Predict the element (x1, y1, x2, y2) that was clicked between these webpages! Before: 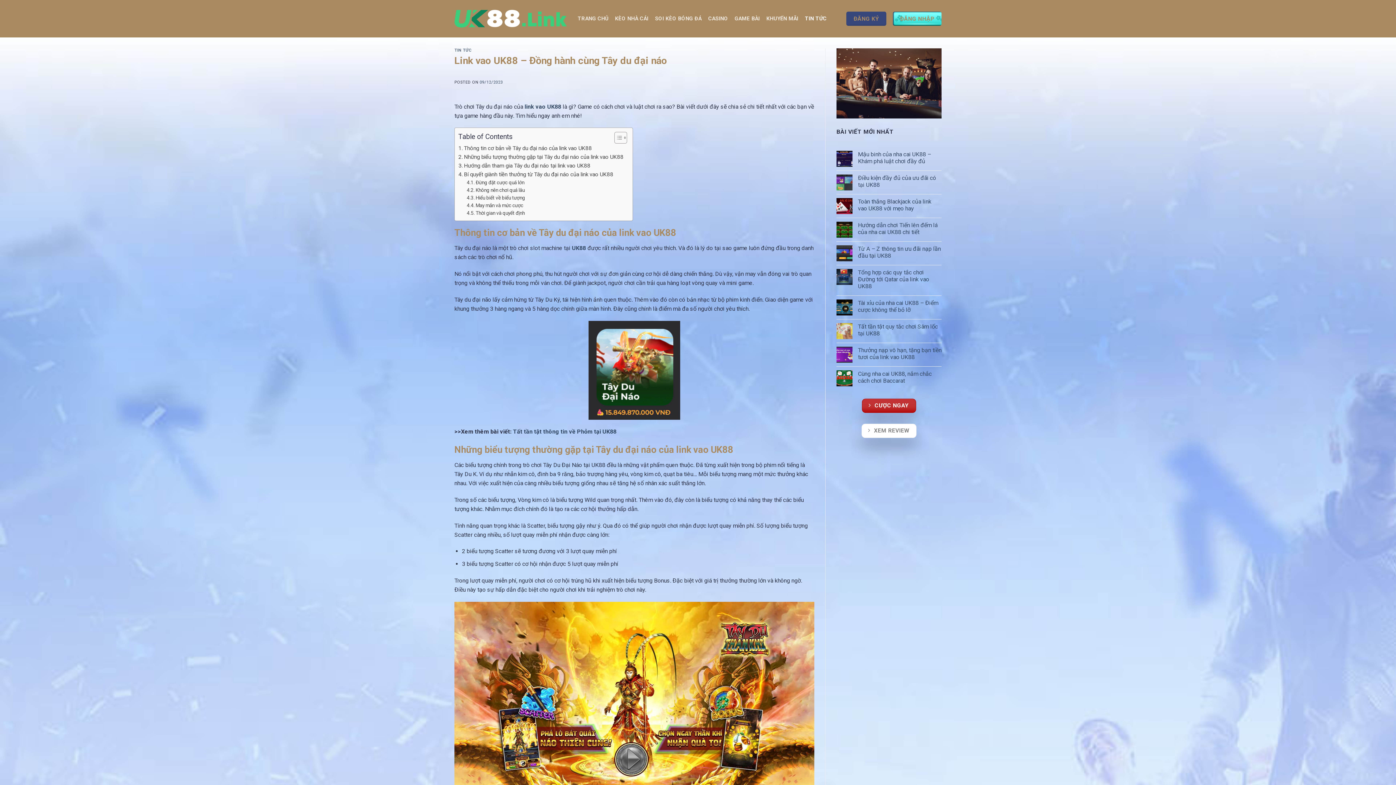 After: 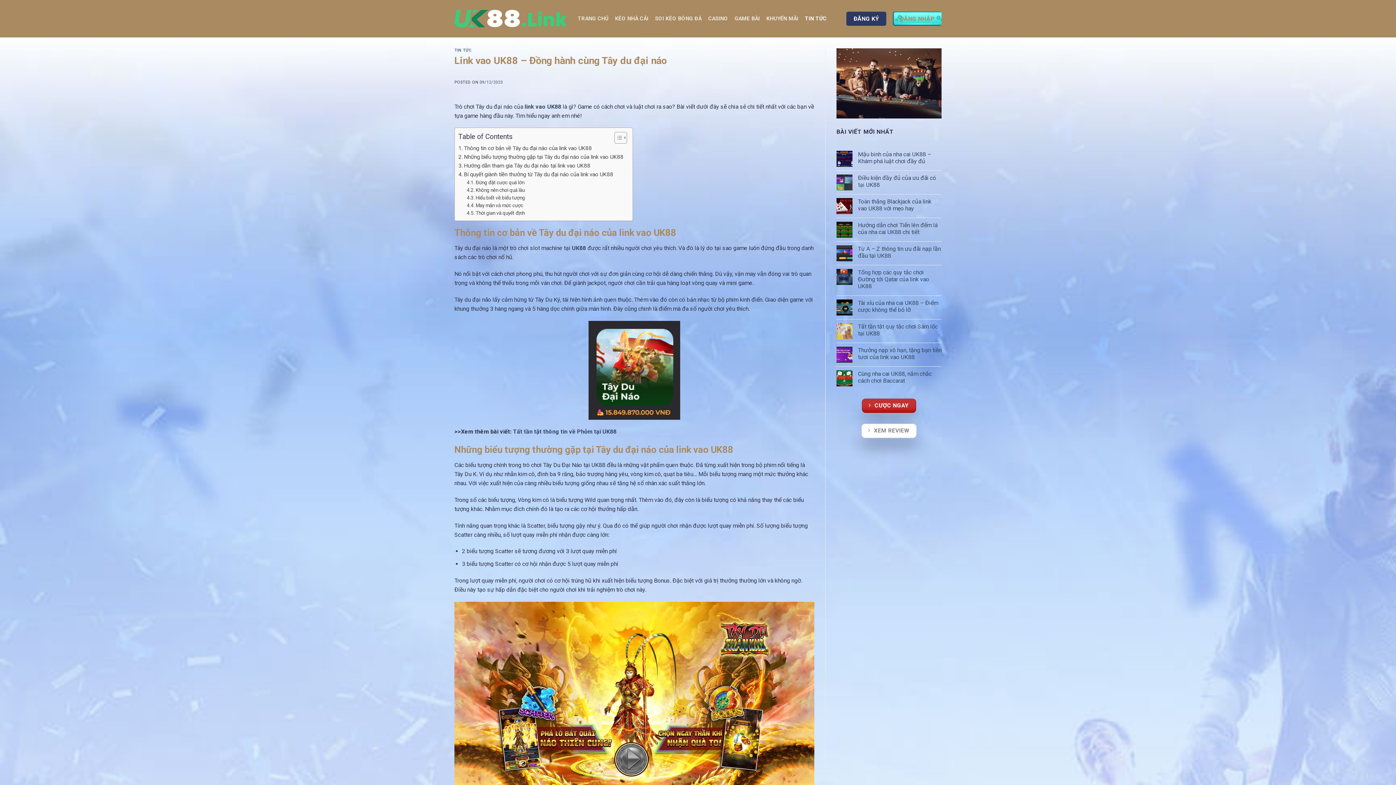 Action: bbox: (846, 11, 886, 25) label: ĐĂNG KÝ